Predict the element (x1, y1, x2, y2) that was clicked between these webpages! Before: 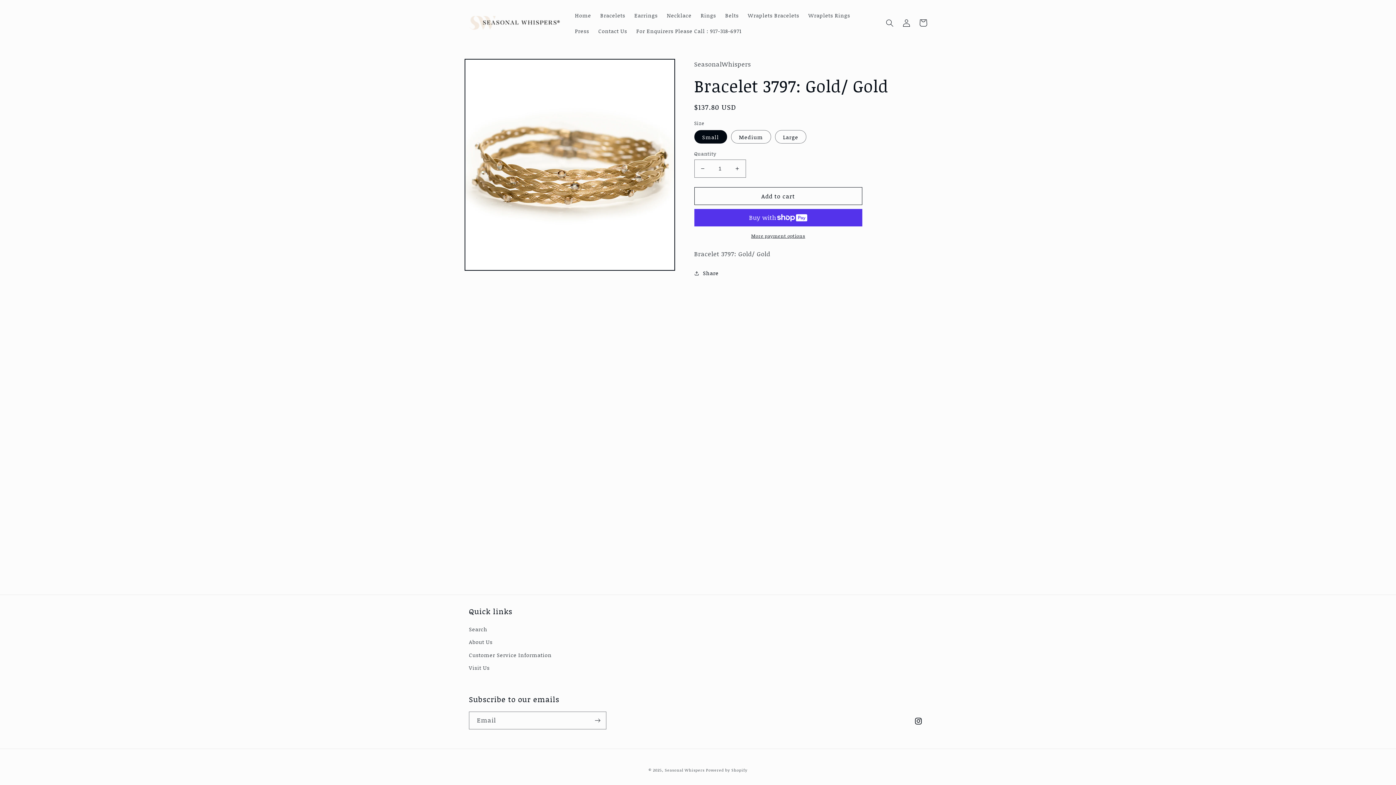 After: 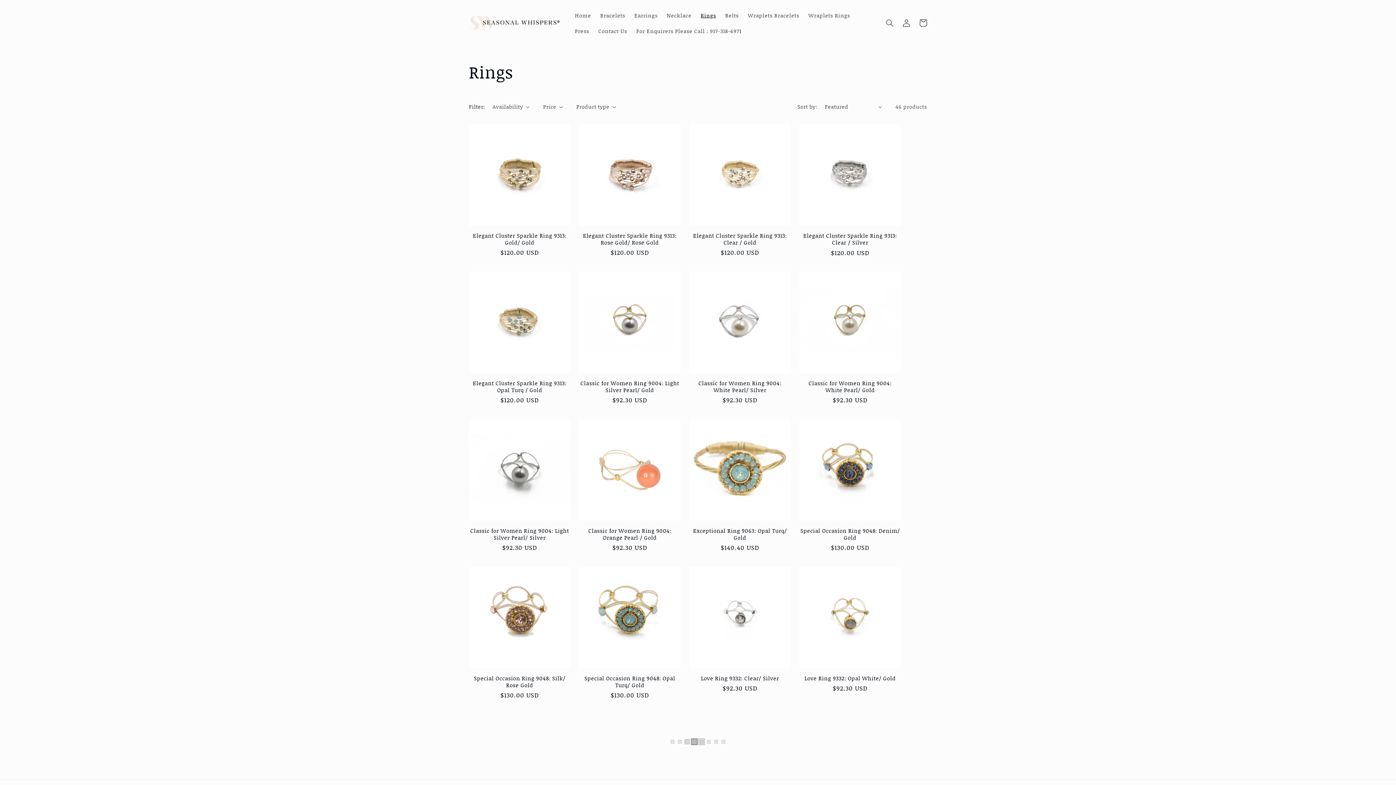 Action: label: Rings bbox: (696, 7, 720, 22)